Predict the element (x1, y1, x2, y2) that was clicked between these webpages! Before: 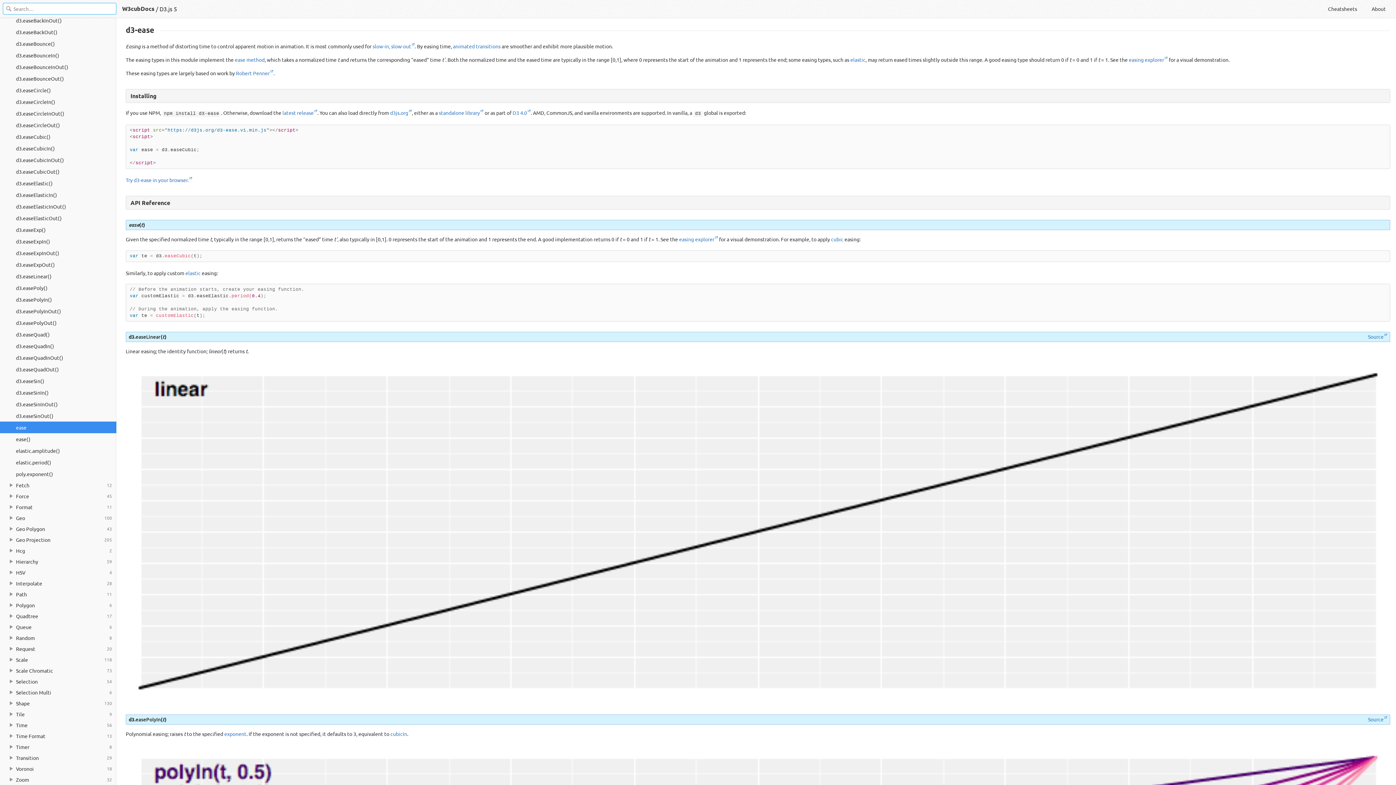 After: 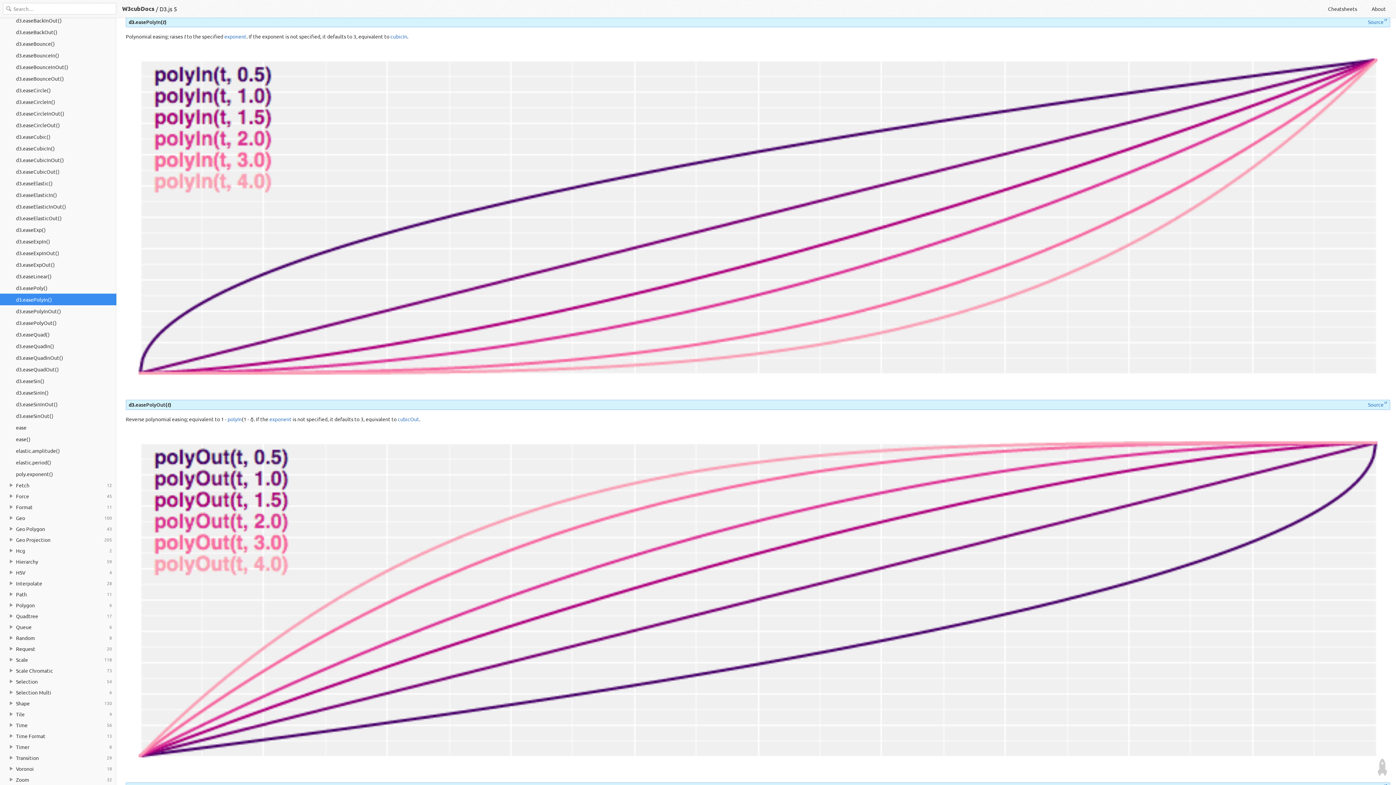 Action: label: d3.easePolyIn() bbox: (0, 293, 116, 305)